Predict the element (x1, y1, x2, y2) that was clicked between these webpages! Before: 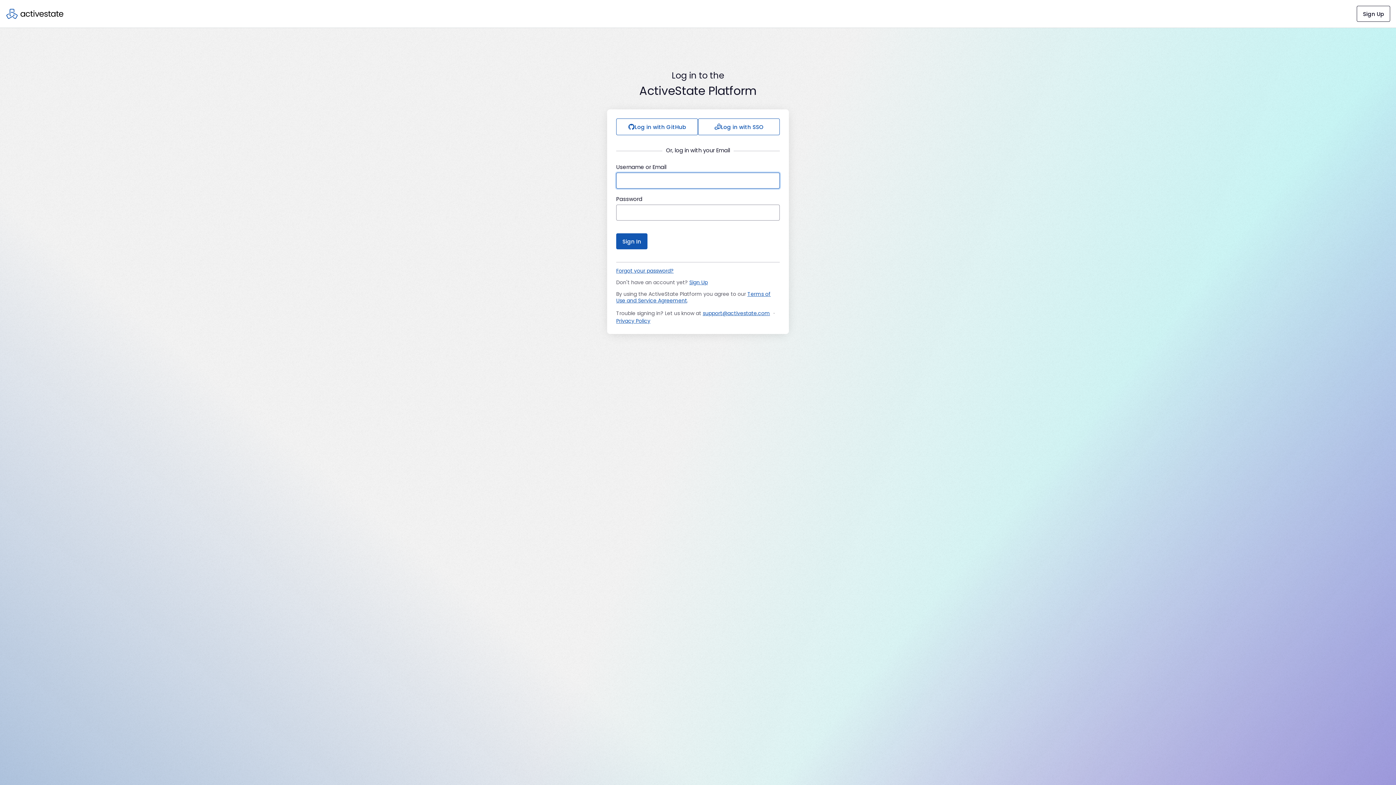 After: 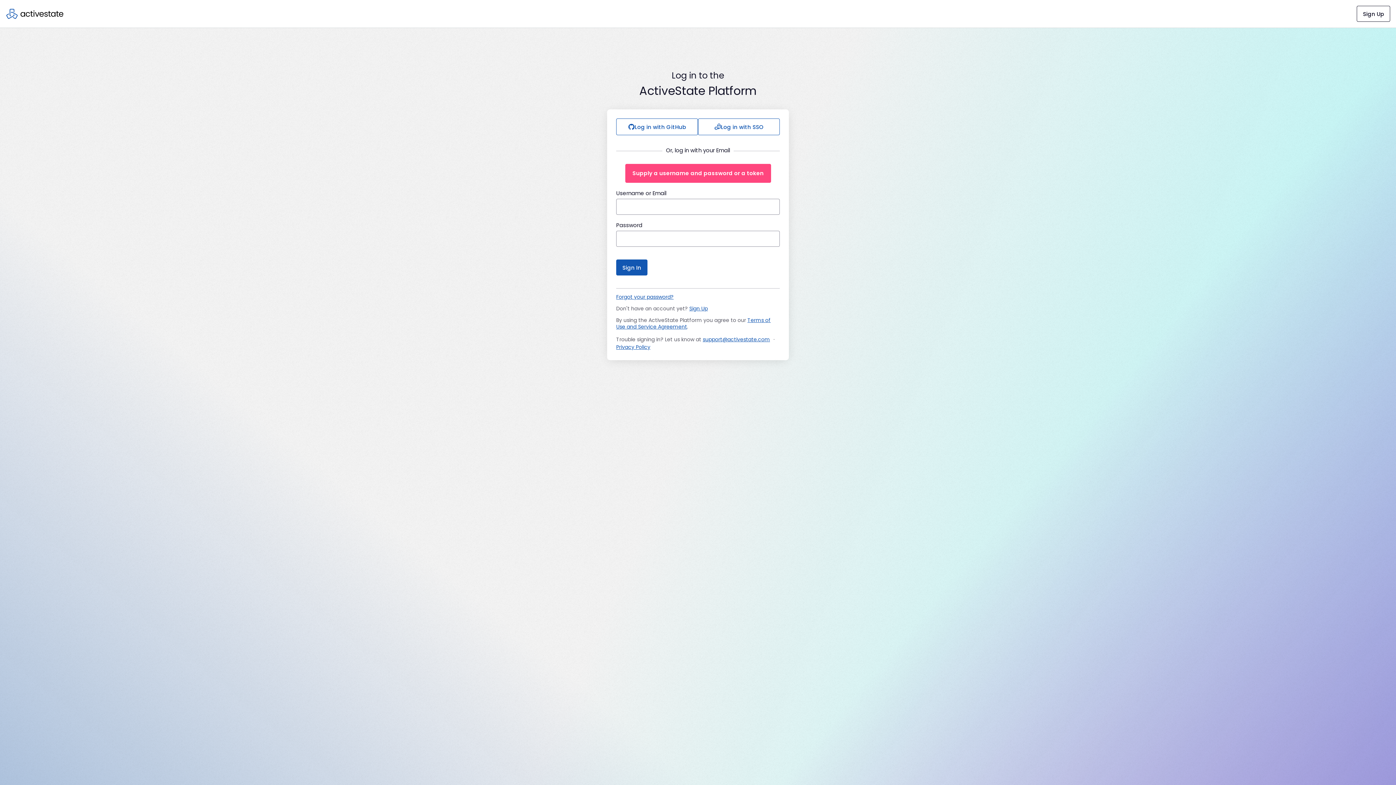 Action: label: Sign In bbox: (616, 233, 647, 249)